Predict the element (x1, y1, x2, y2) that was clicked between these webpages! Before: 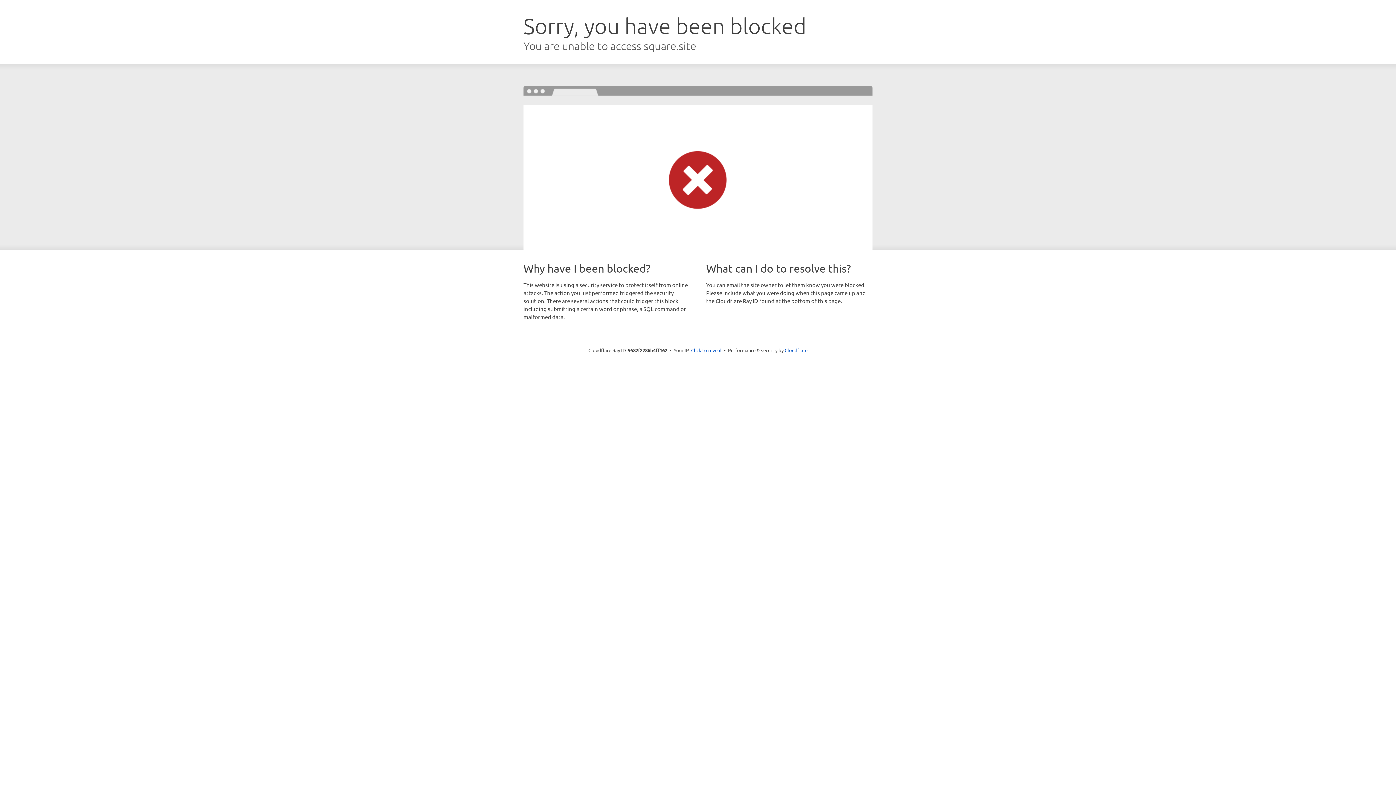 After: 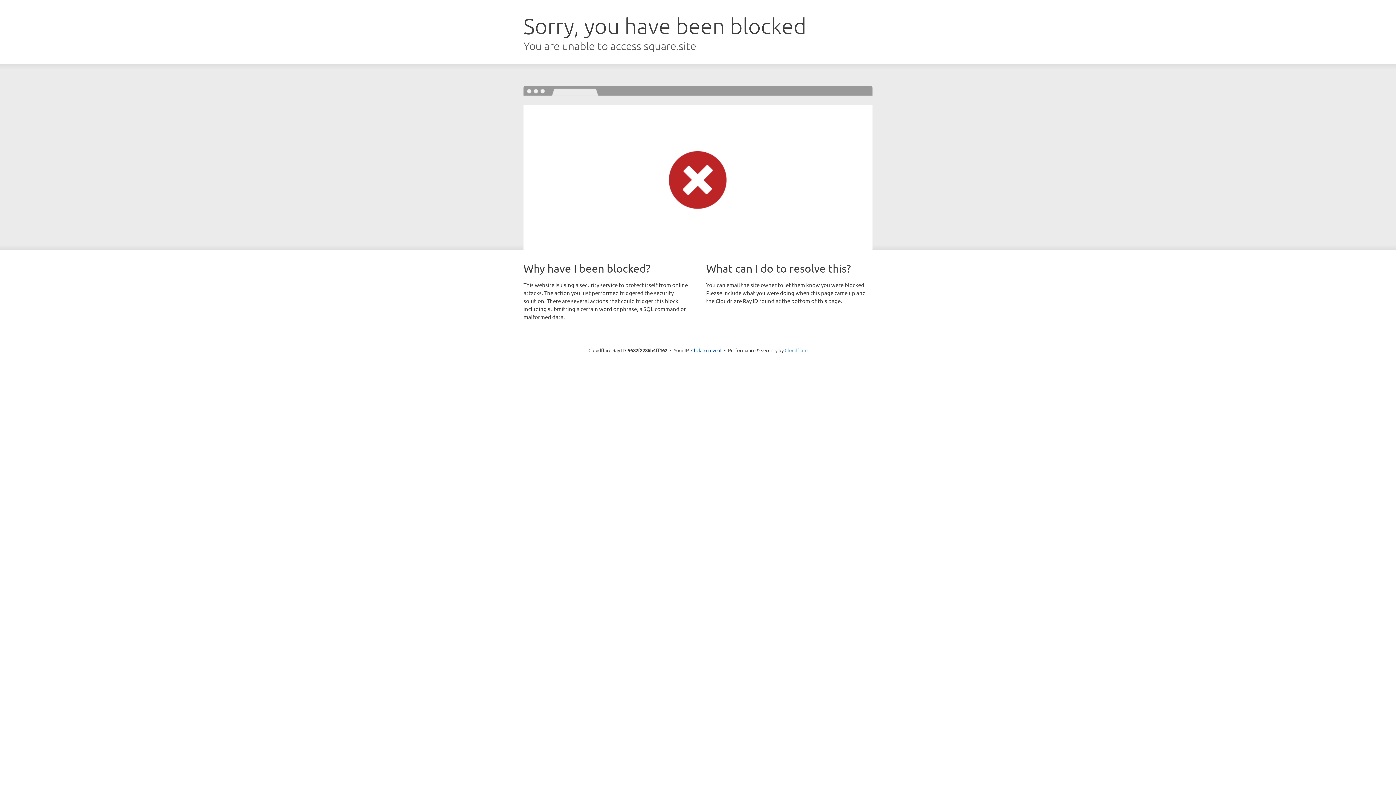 Action: bbox: (784, 347, 807, 353) label: Cloudflare